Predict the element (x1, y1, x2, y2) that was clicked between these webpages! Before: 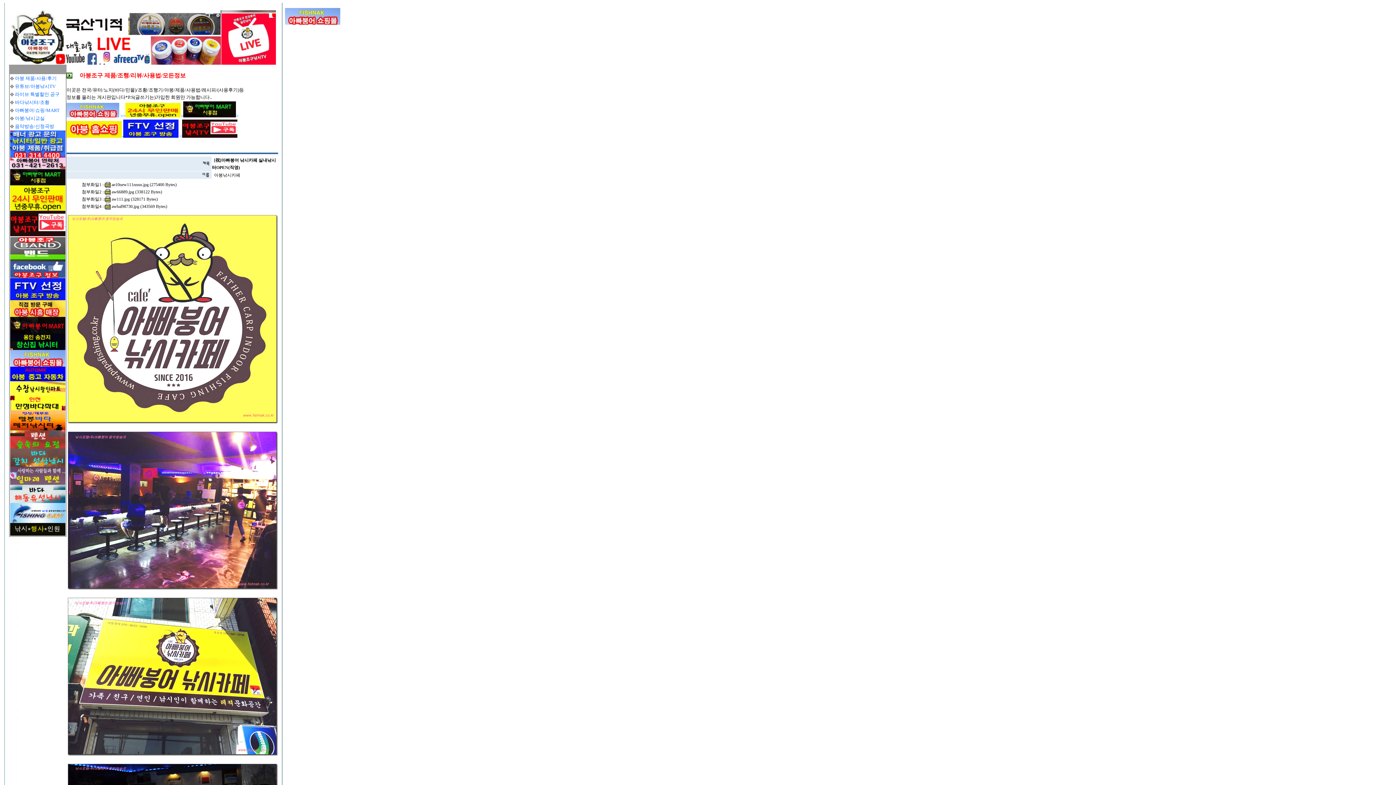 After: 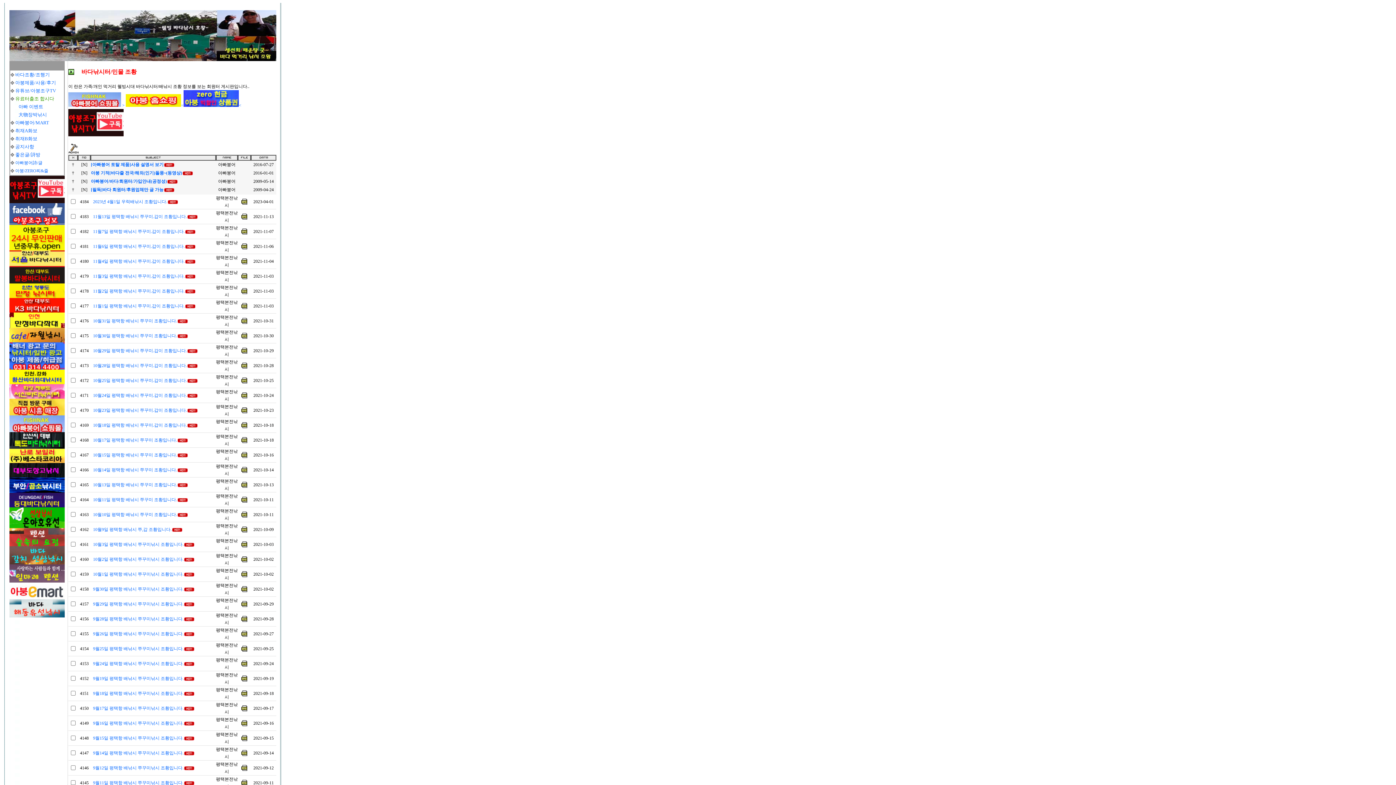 Action: label: 바다낚시터/조황 bbox: (14, 99, 49, 105)